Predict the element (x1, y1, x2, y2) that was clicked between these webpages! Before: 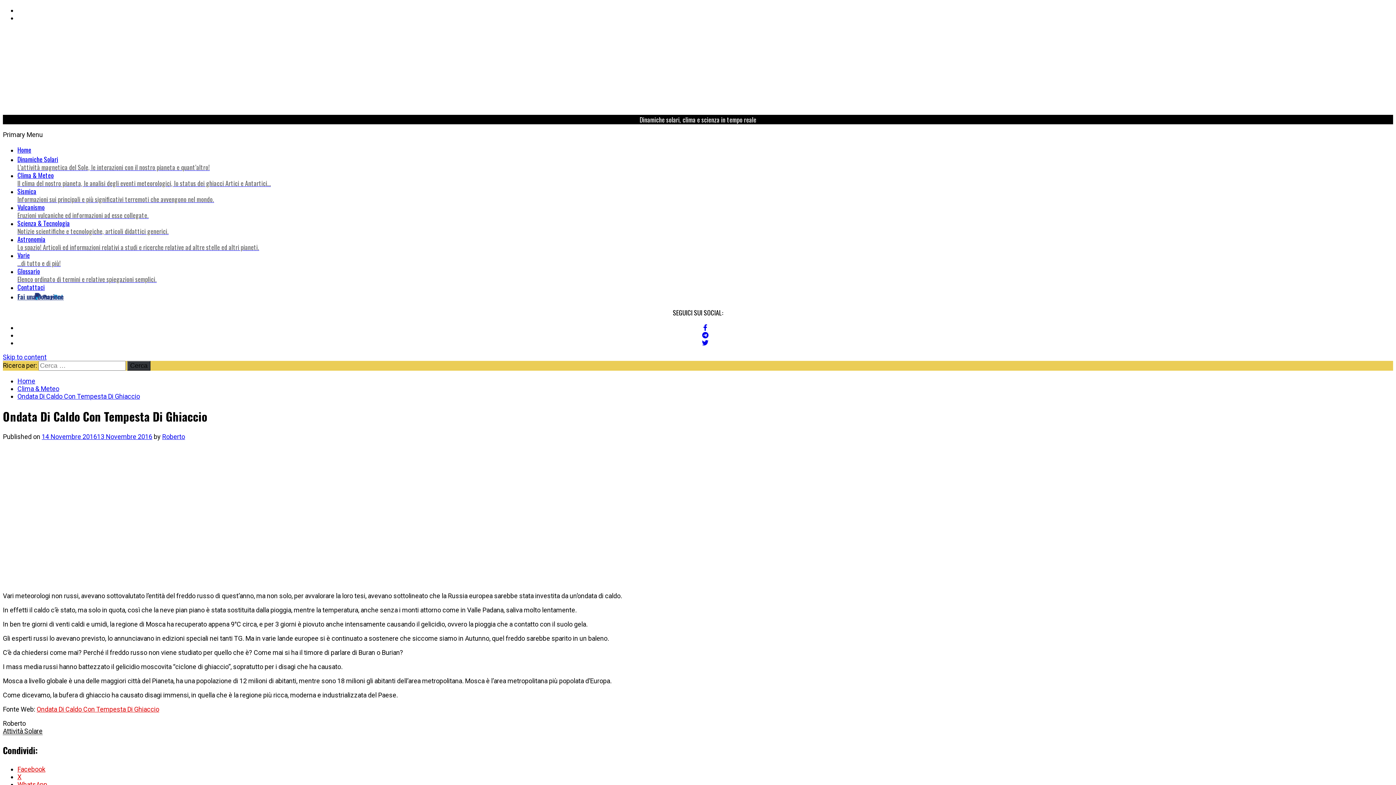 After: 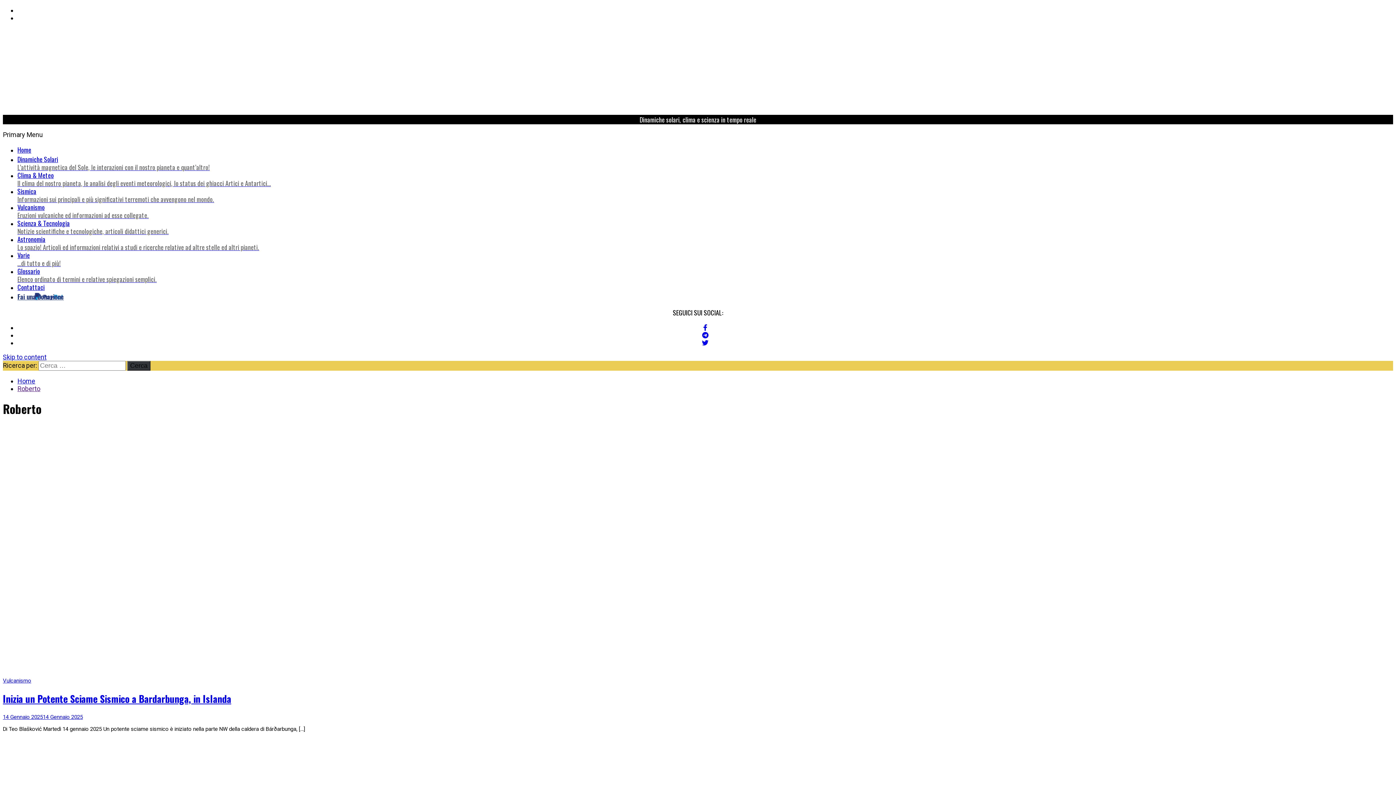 Action: label: Roberto bbox: (162, 433, 185, 440)